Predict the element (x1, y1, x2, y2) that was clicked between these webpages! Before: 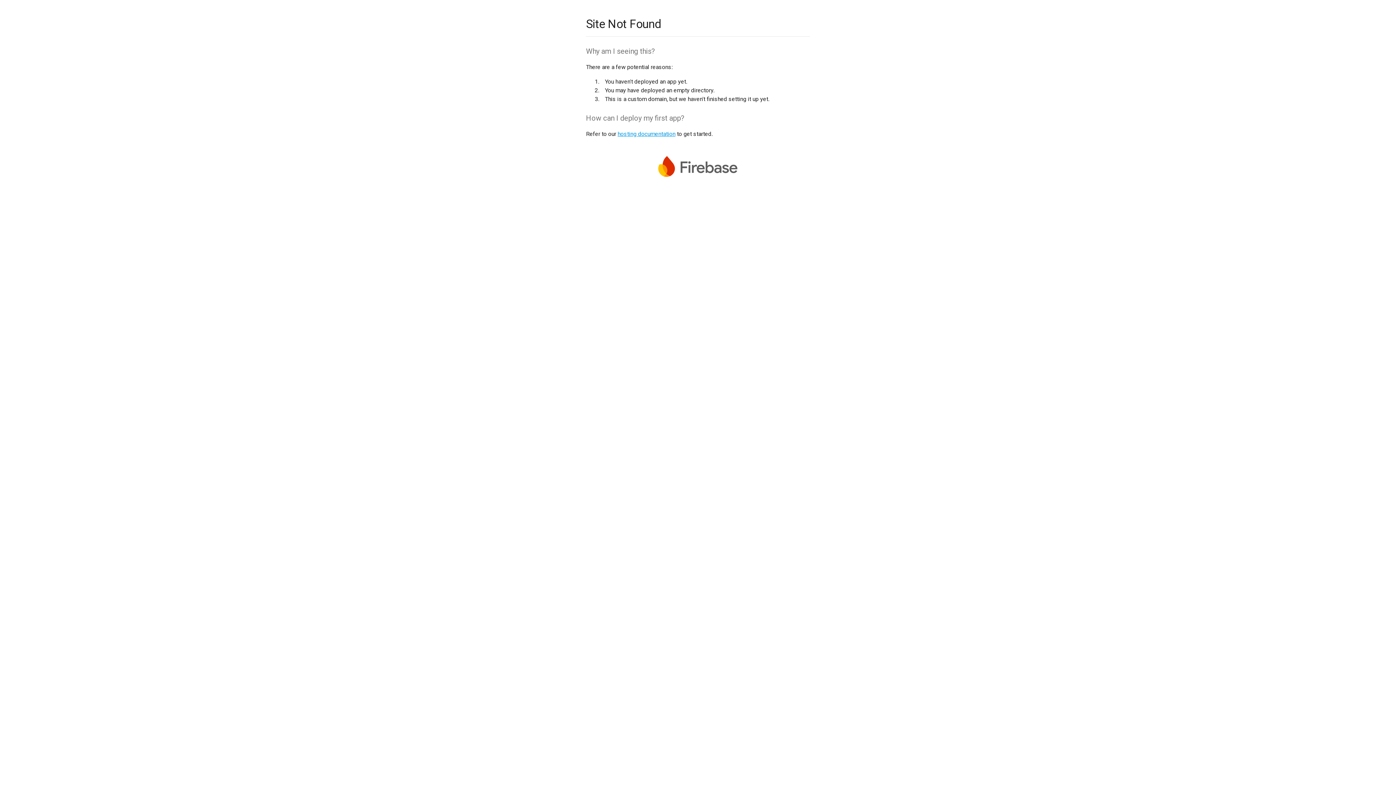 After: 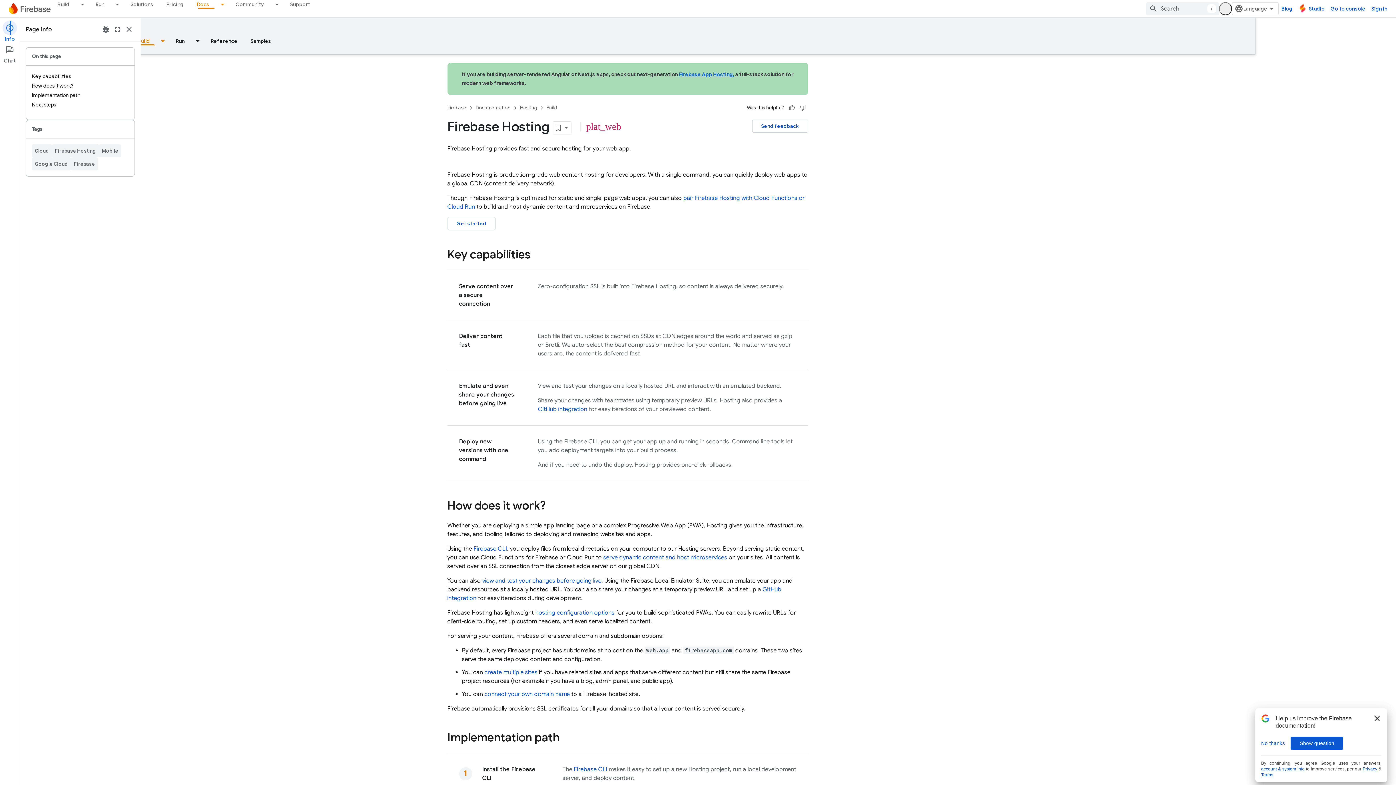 Action: bbox: (617, 130, 675, 137) label: hosting documentation